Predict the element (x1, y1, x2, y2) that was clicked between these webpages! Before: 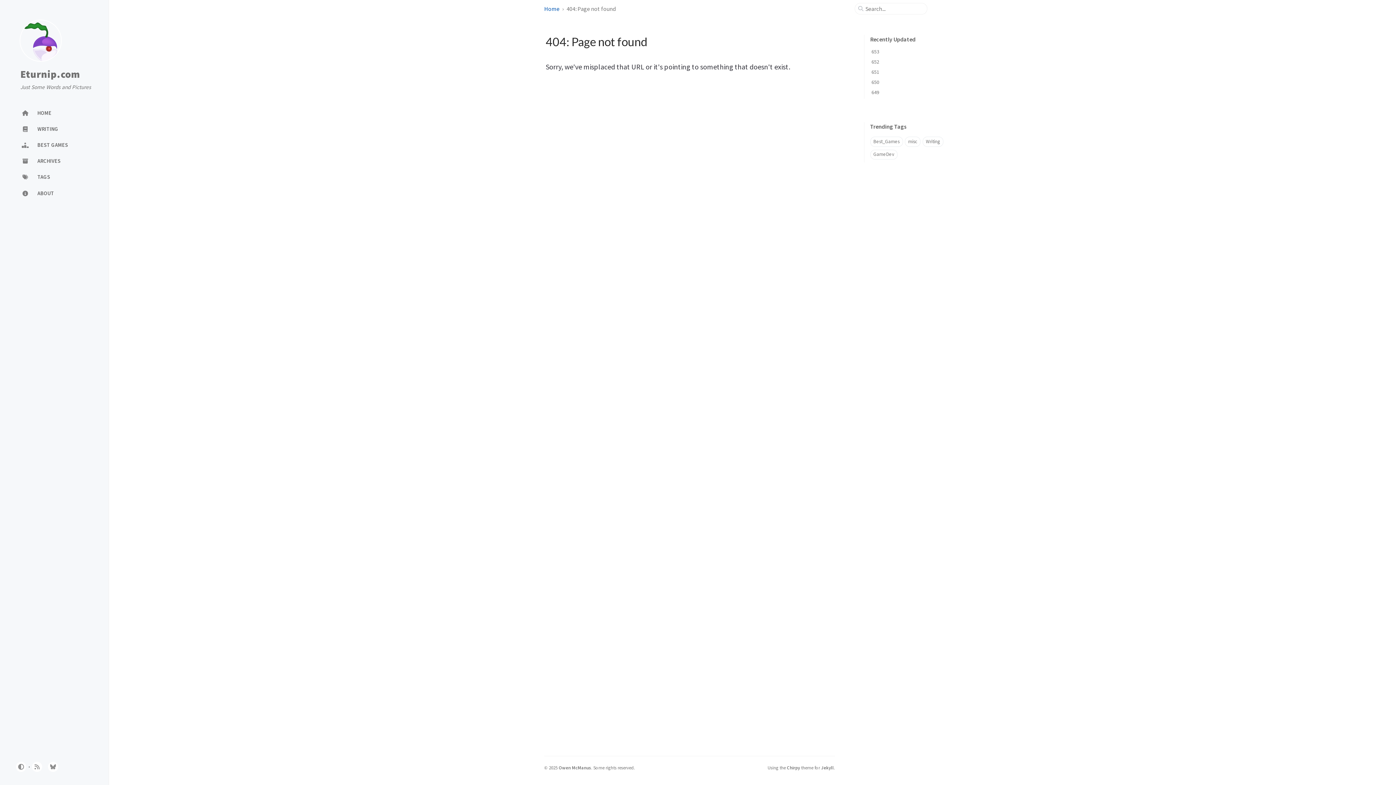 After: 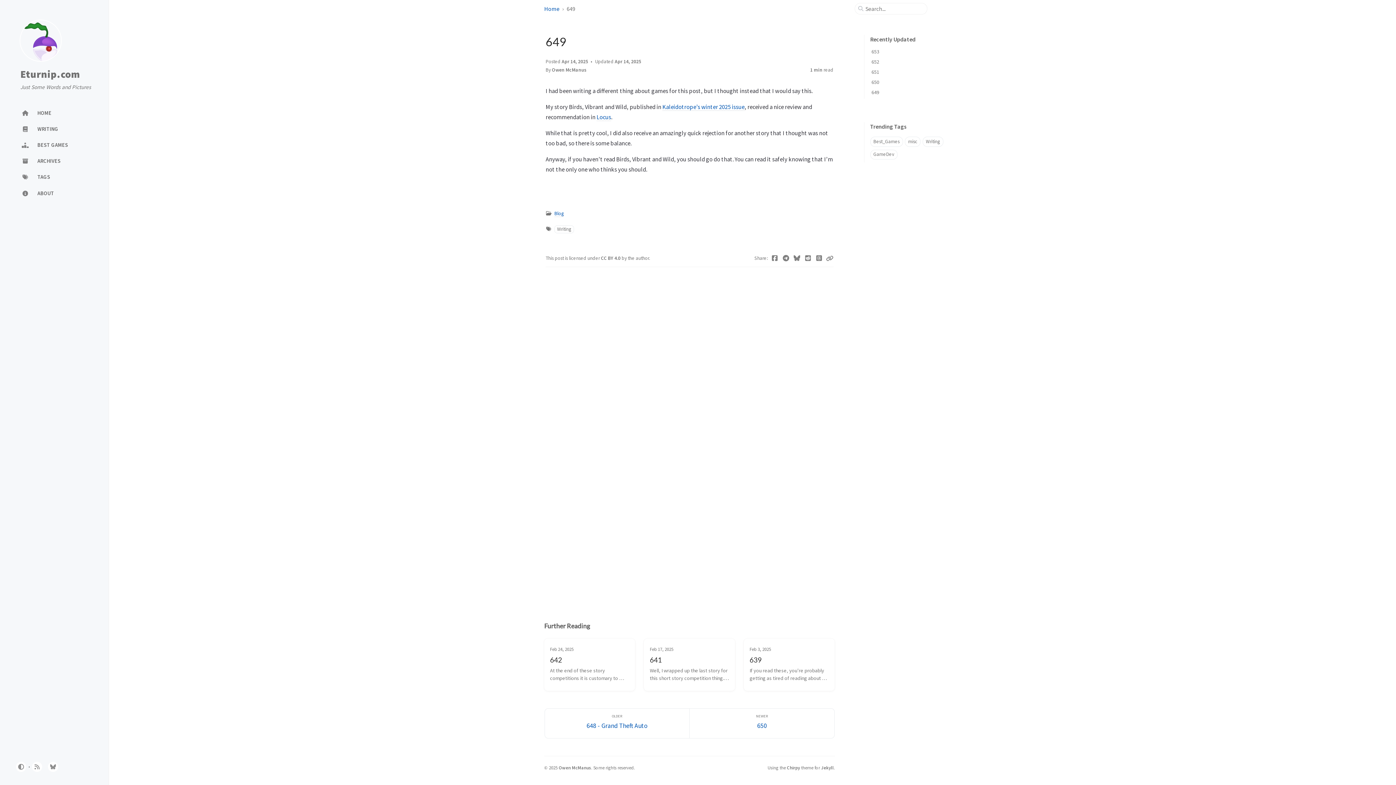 Action: bbox: (871, 89, 879, 95) label: 649